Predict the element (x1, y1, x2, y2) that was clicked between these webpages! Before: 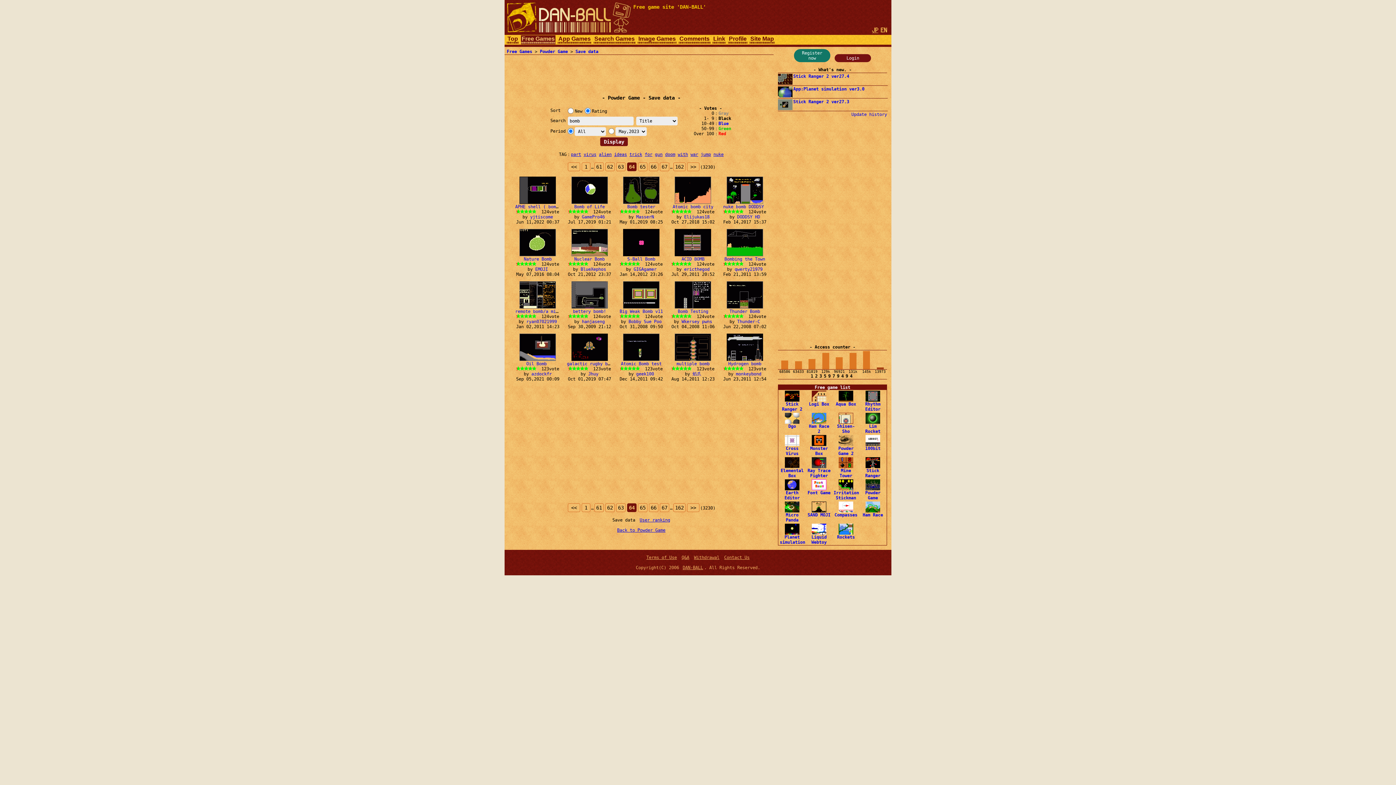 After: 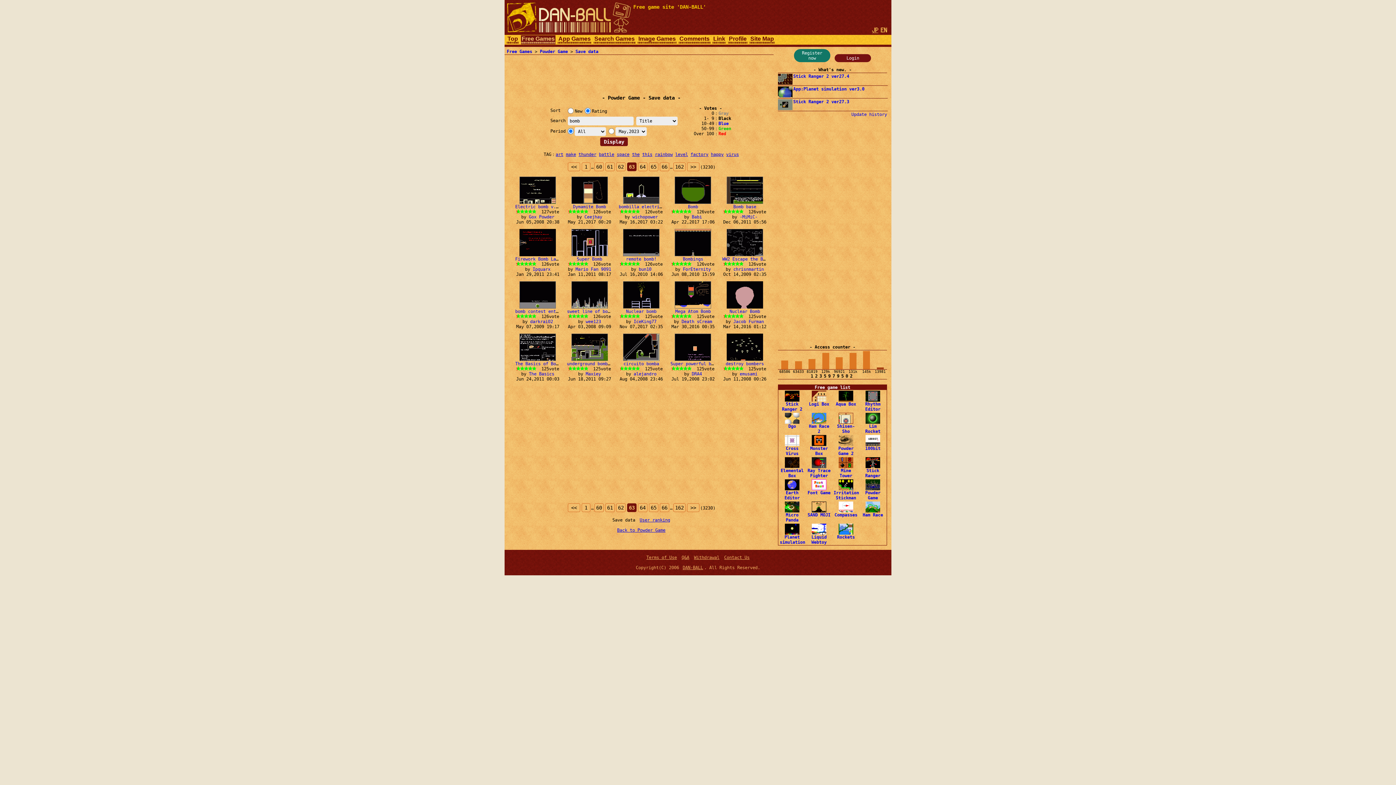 Action: label: << bbox: (568, 162, 580, 171)